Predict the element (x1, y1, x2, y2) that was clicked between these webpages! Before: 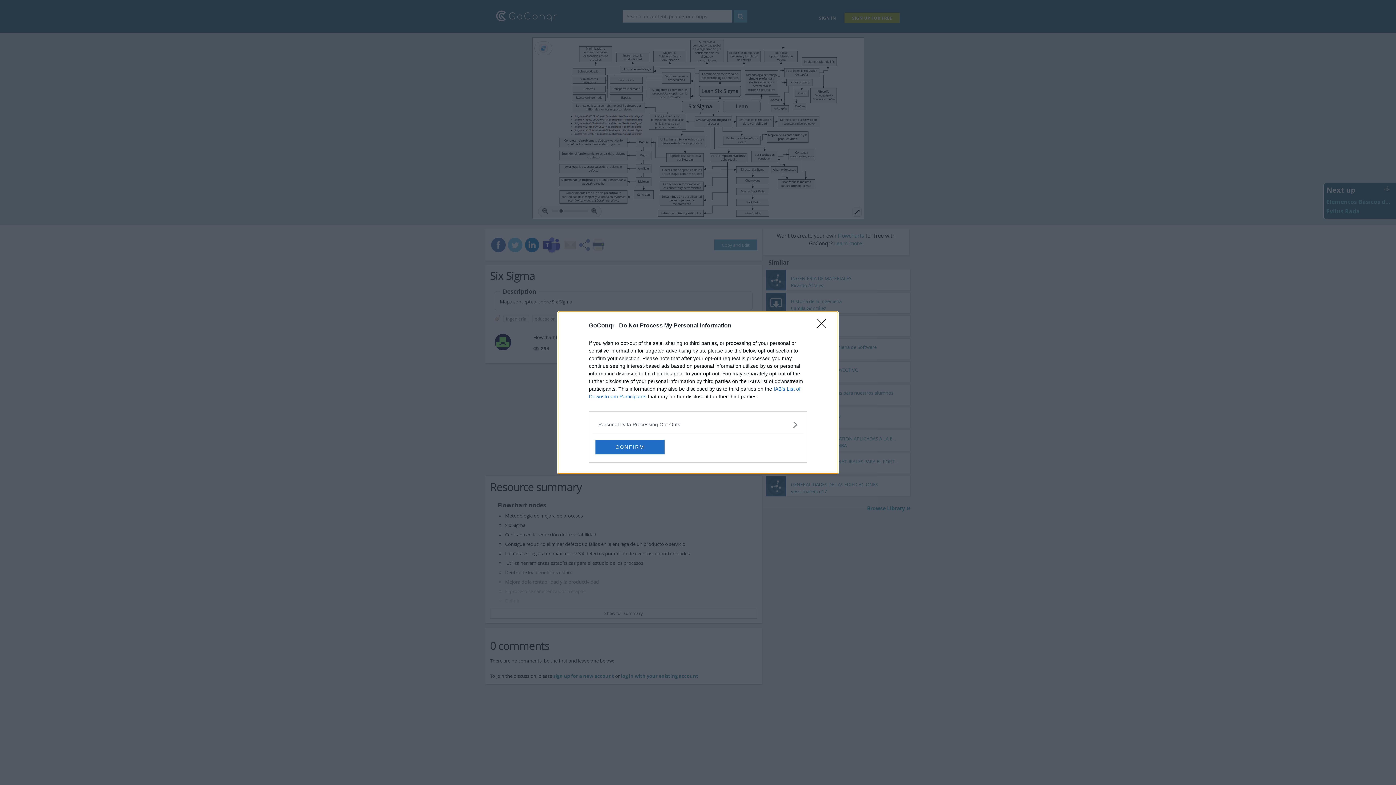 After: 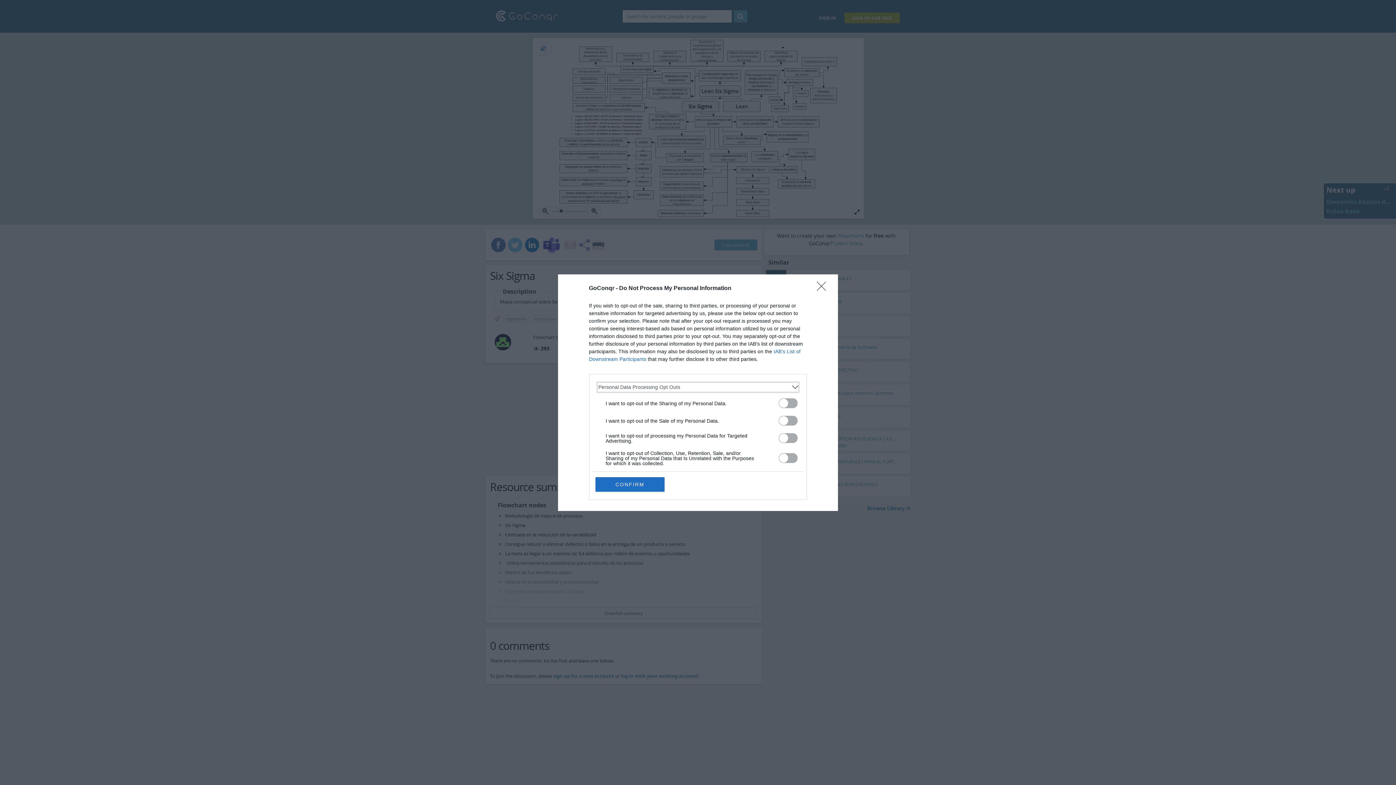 Action: label: Opt-Outs bbox: (598, 420, 797, 428)